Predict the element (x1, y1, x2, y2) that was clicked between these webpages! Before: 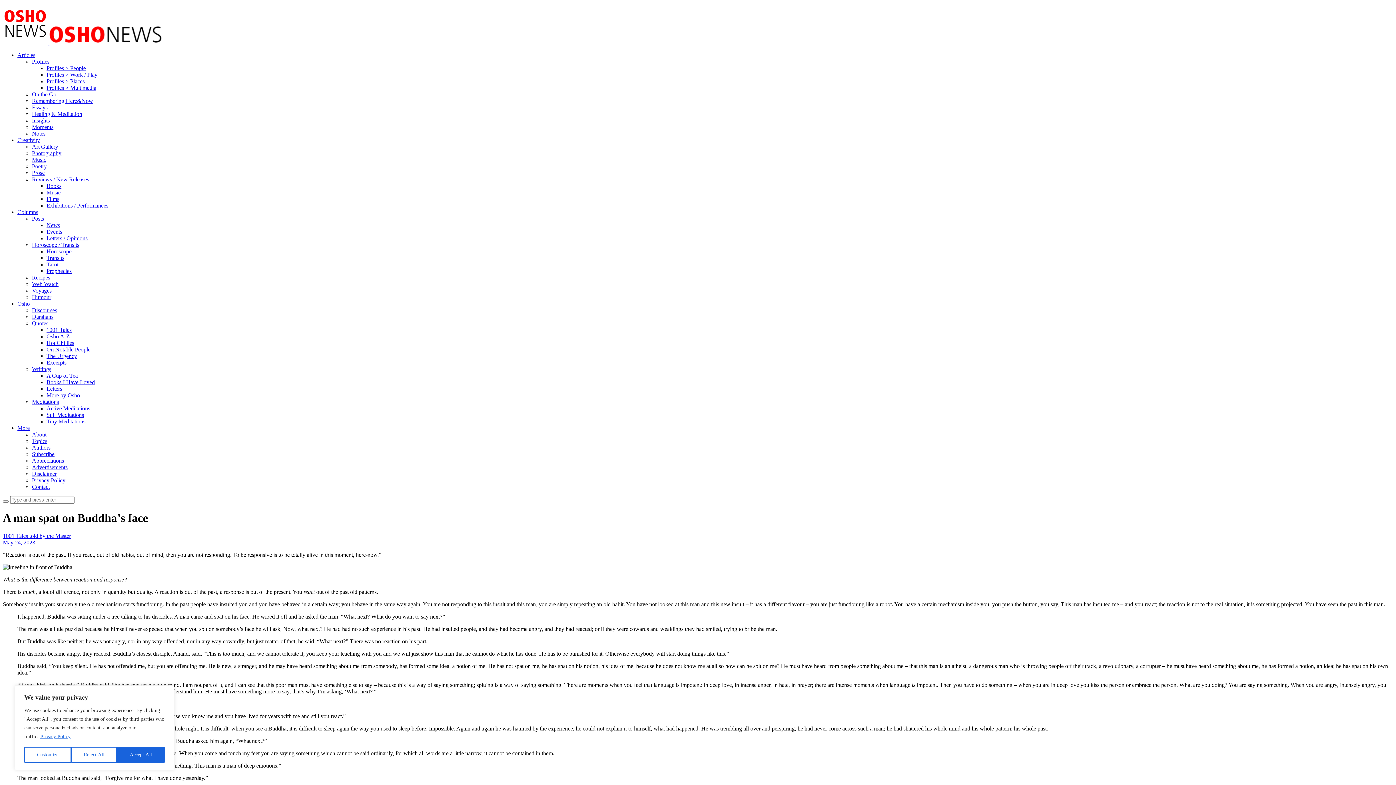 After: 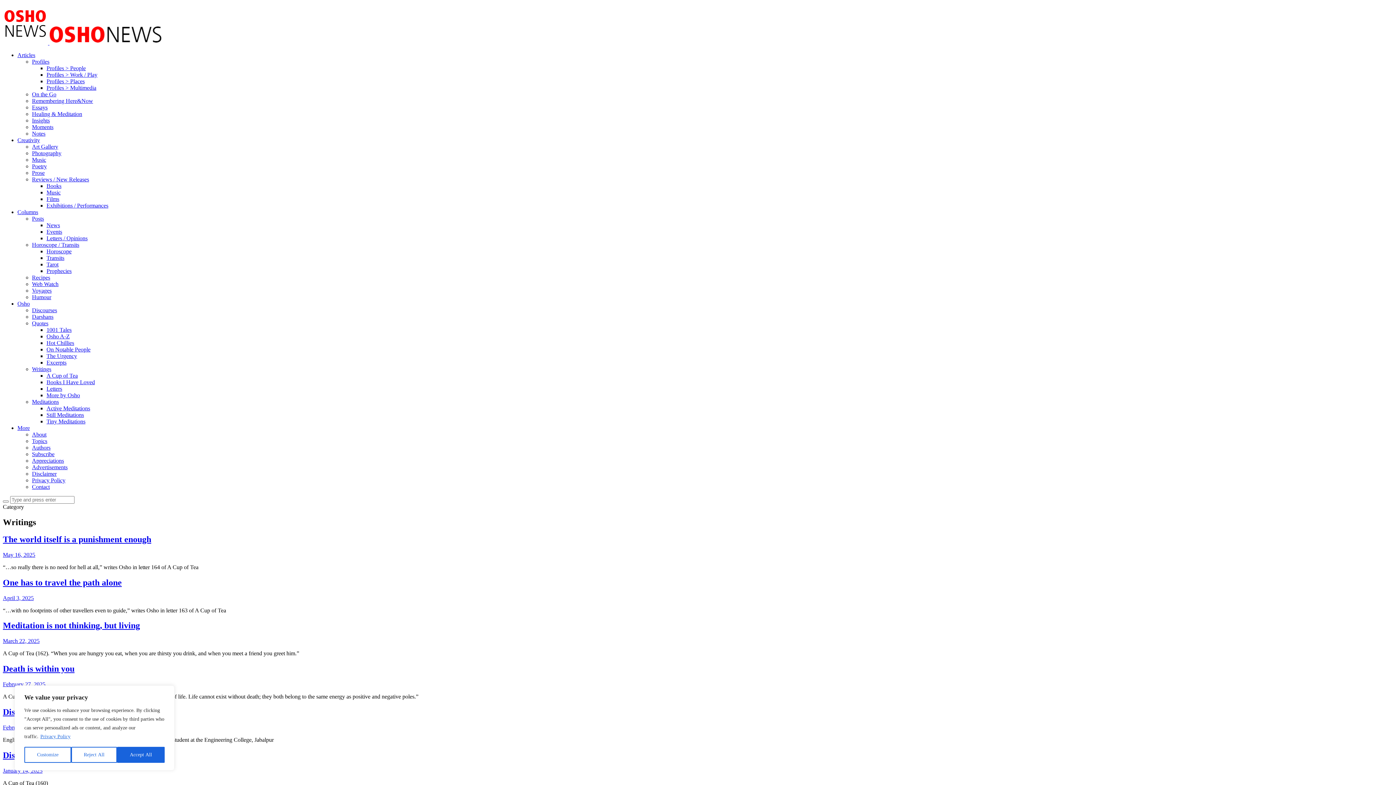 Action: label: Writings bbox: (32, 366, 51, 372)